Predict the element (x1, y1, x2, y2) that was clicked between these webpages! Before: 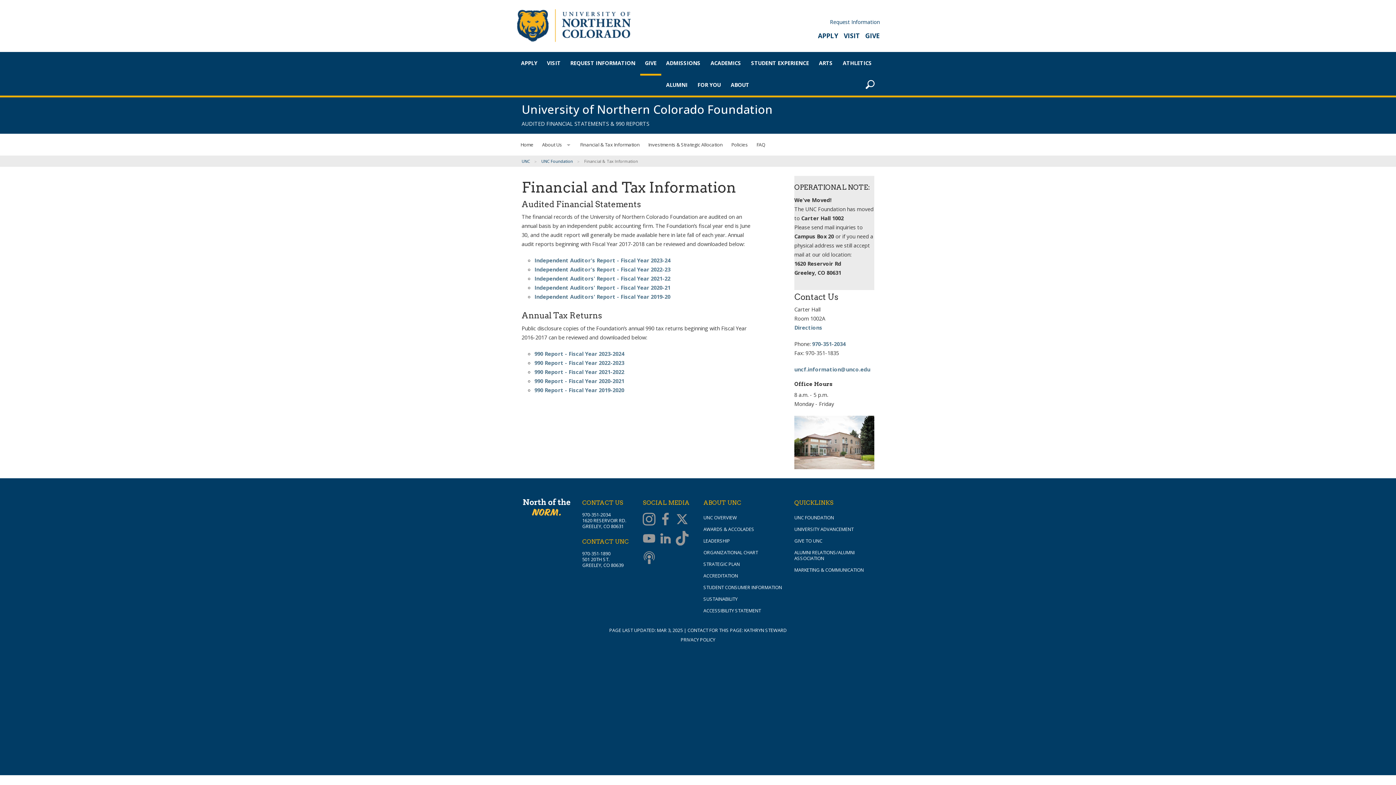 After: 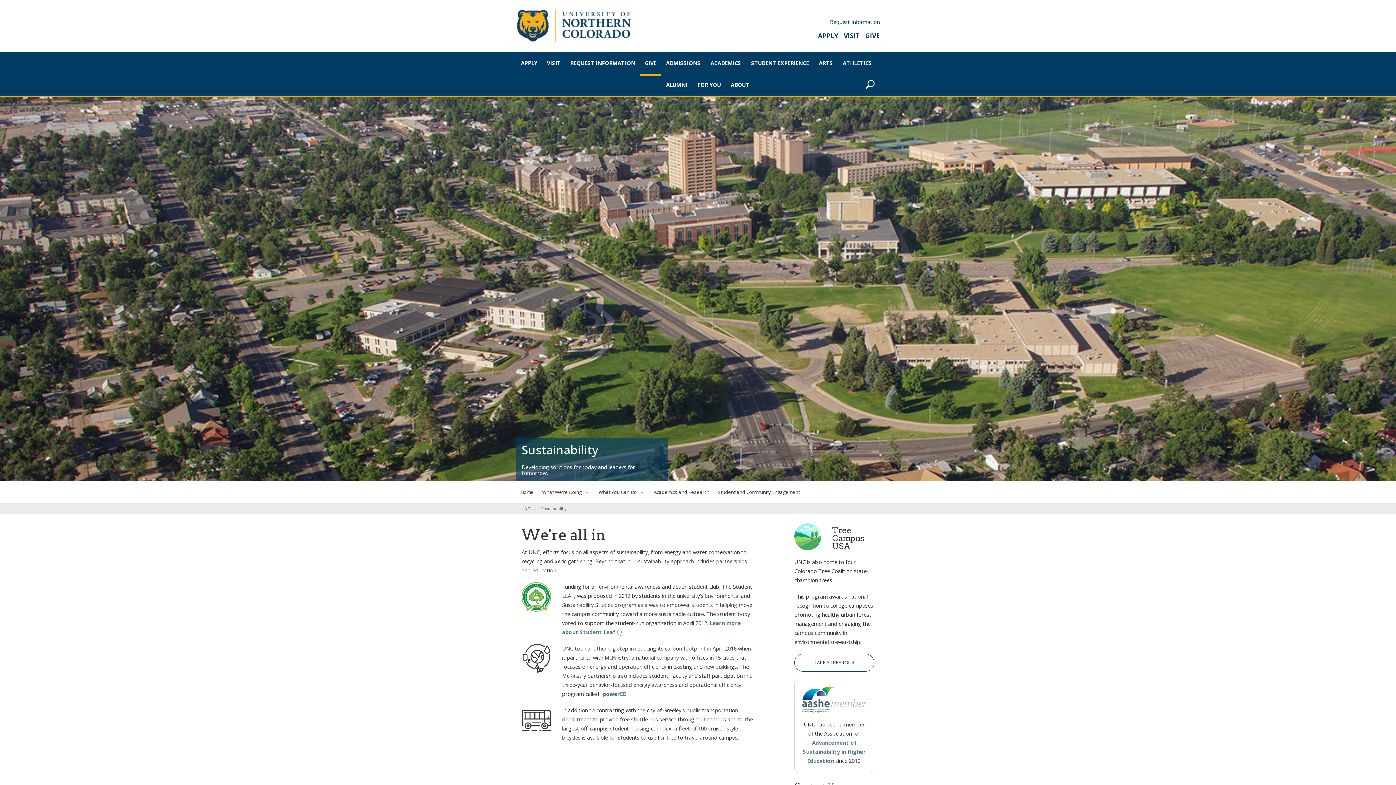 Action: bbox: (703, 596, 737, 602) label: SUSTAINABILITY